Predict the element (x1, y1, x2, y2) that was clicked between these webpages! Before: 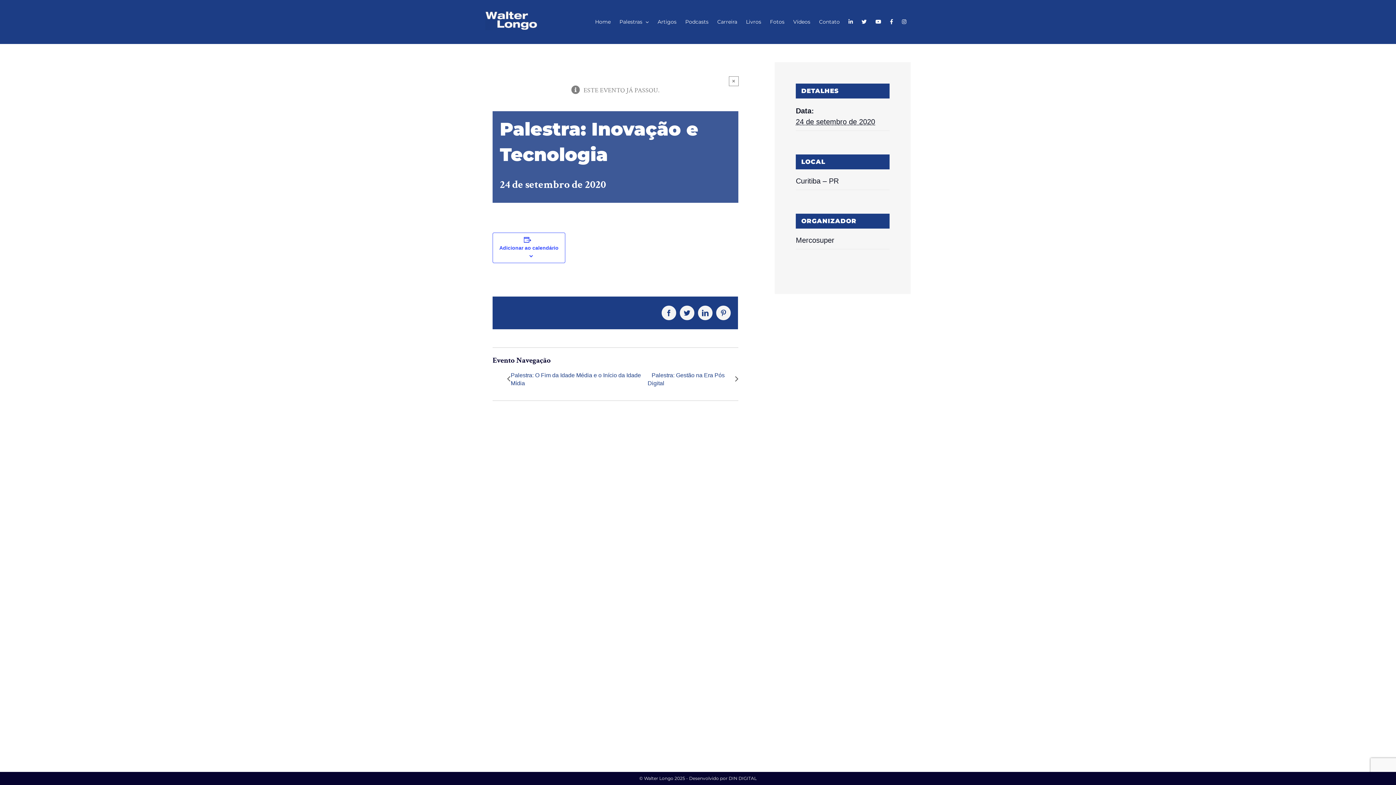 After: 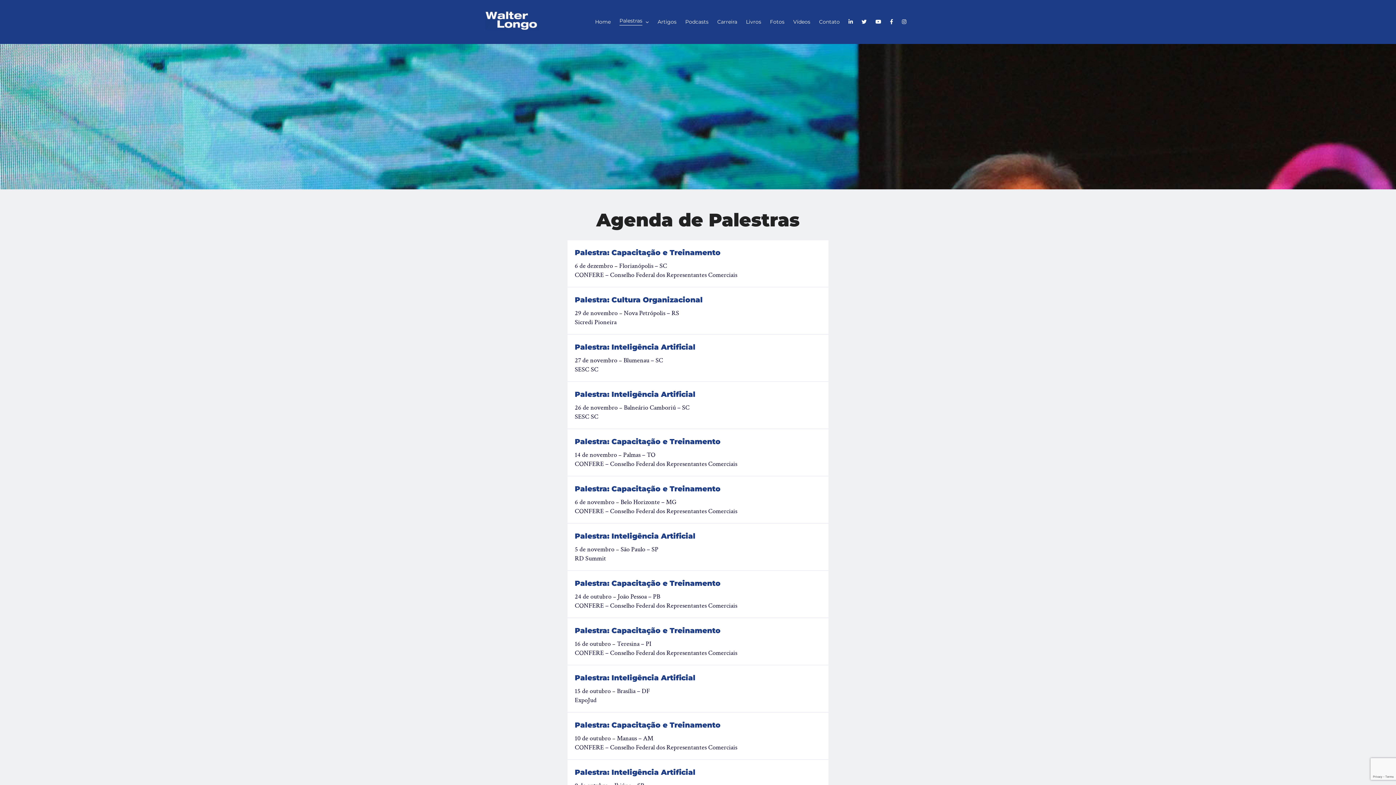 Action: label: Palestras bbox: (615, 0, 653, 43)